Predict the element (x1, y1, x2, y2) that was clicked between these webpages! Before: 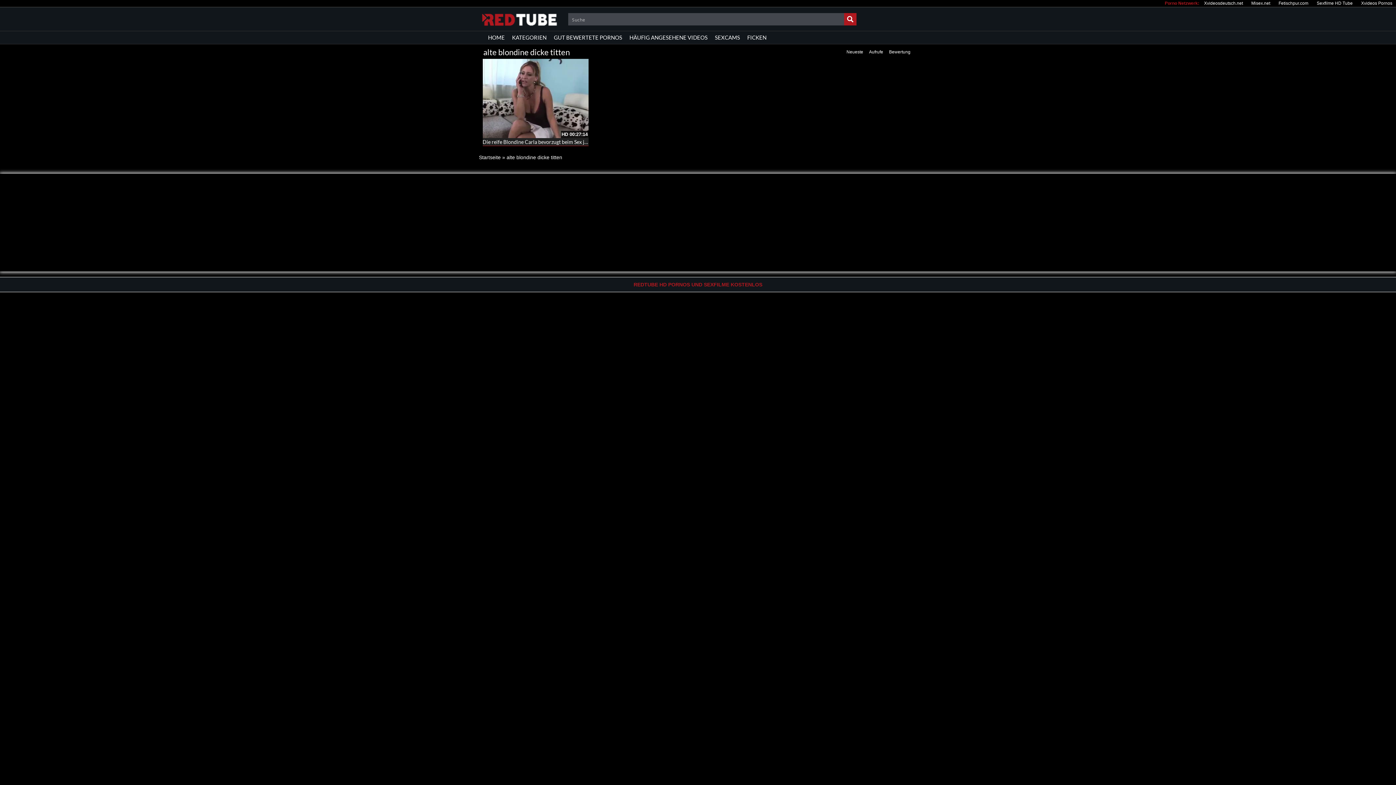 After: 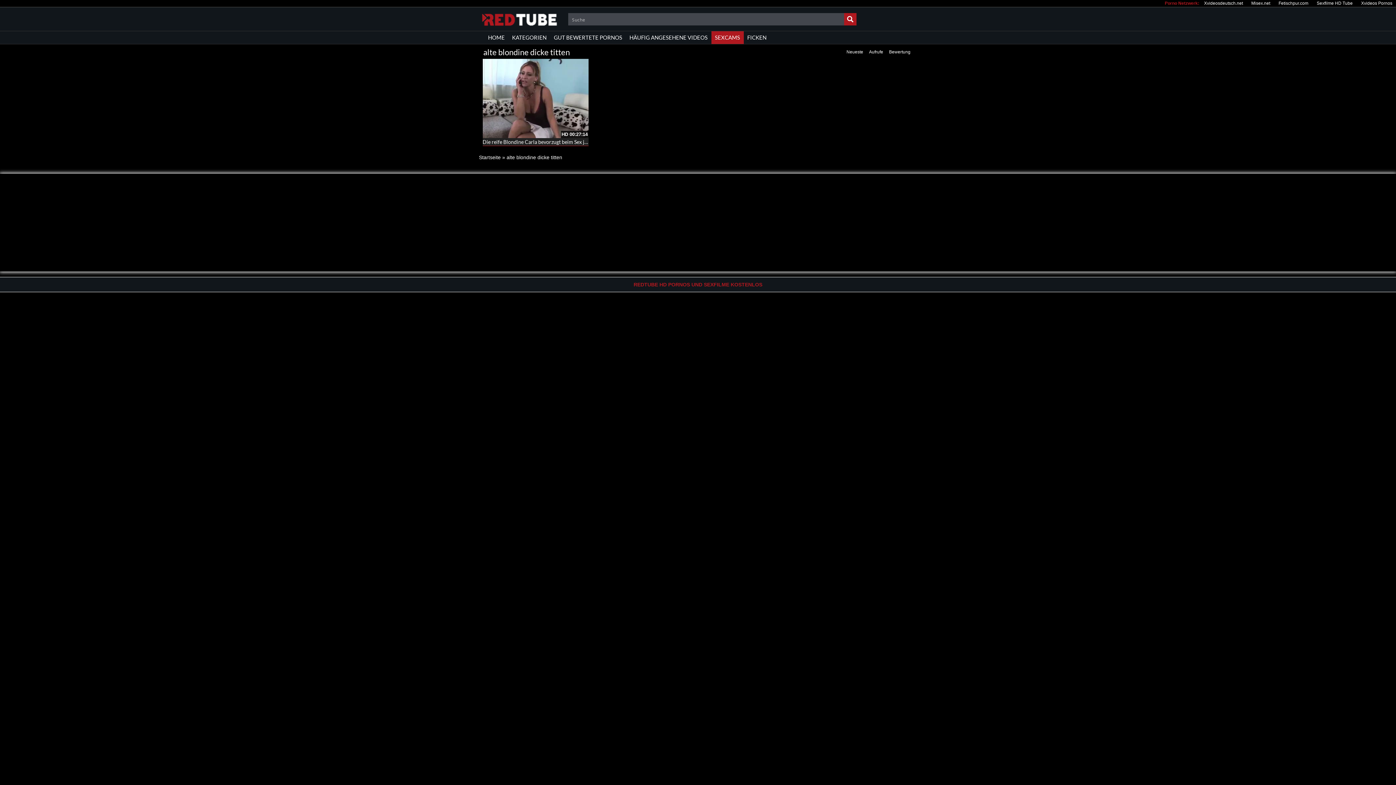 Action: label: SEXCAMS bbox: (711, 31, 743, 44)